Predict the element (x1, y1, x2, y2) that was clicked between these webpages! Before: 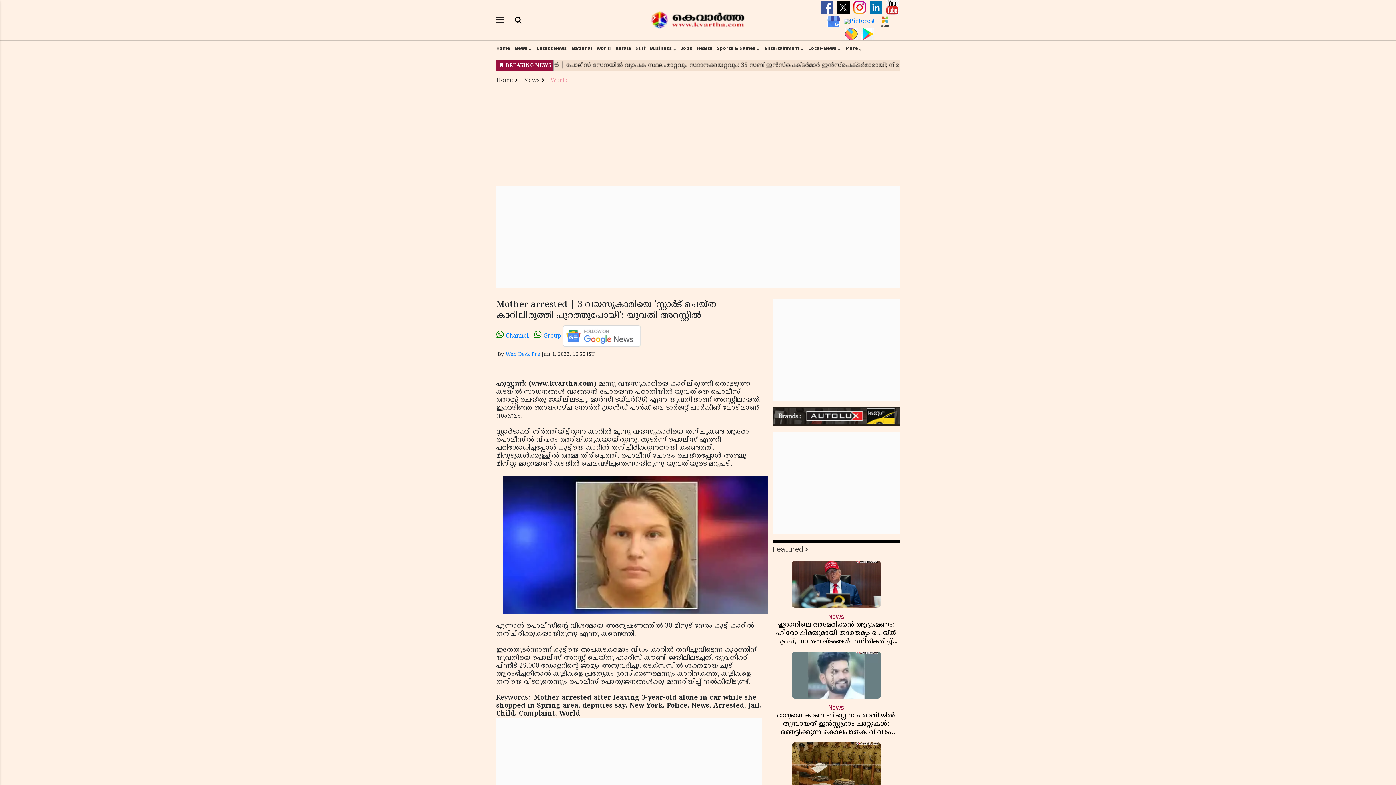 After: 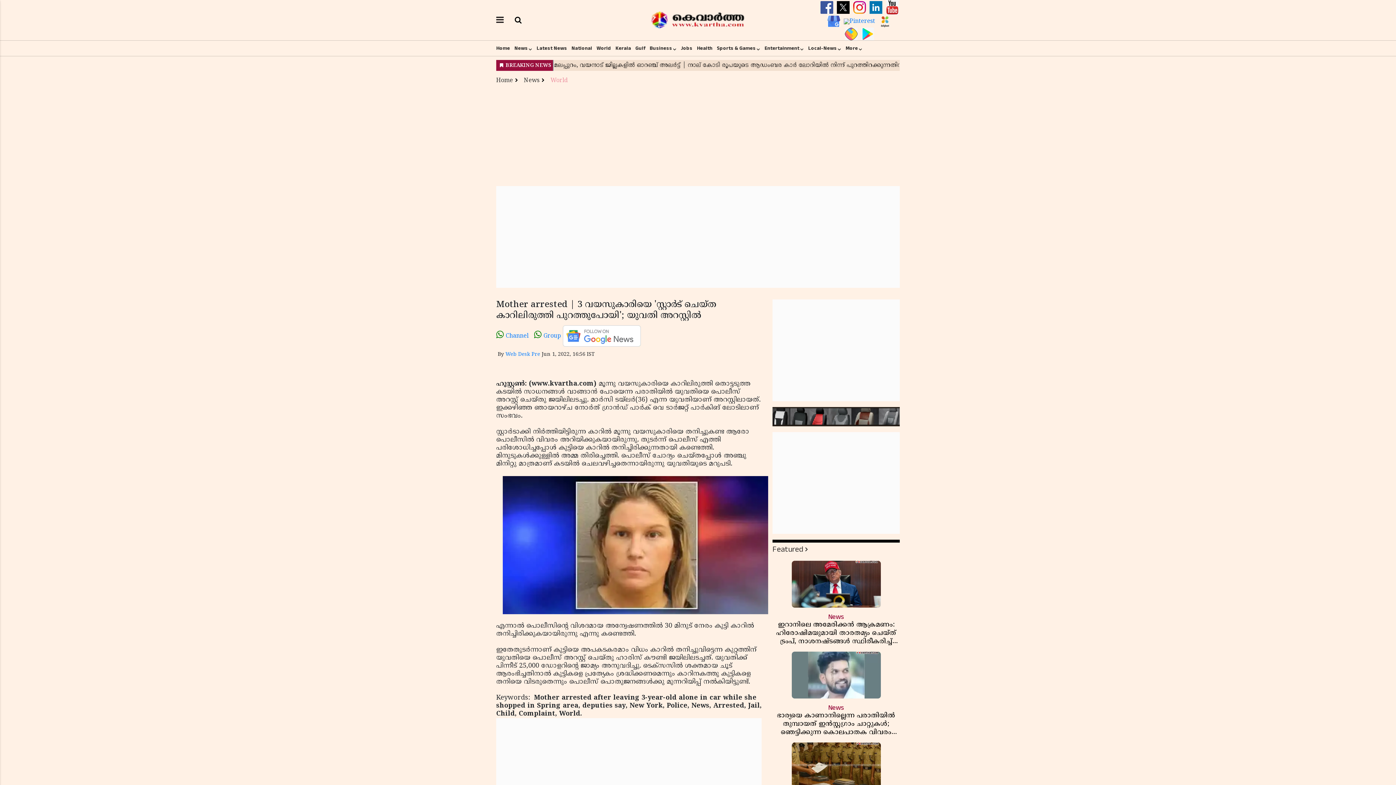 Action: bbox: (860, 30, 875, 37)